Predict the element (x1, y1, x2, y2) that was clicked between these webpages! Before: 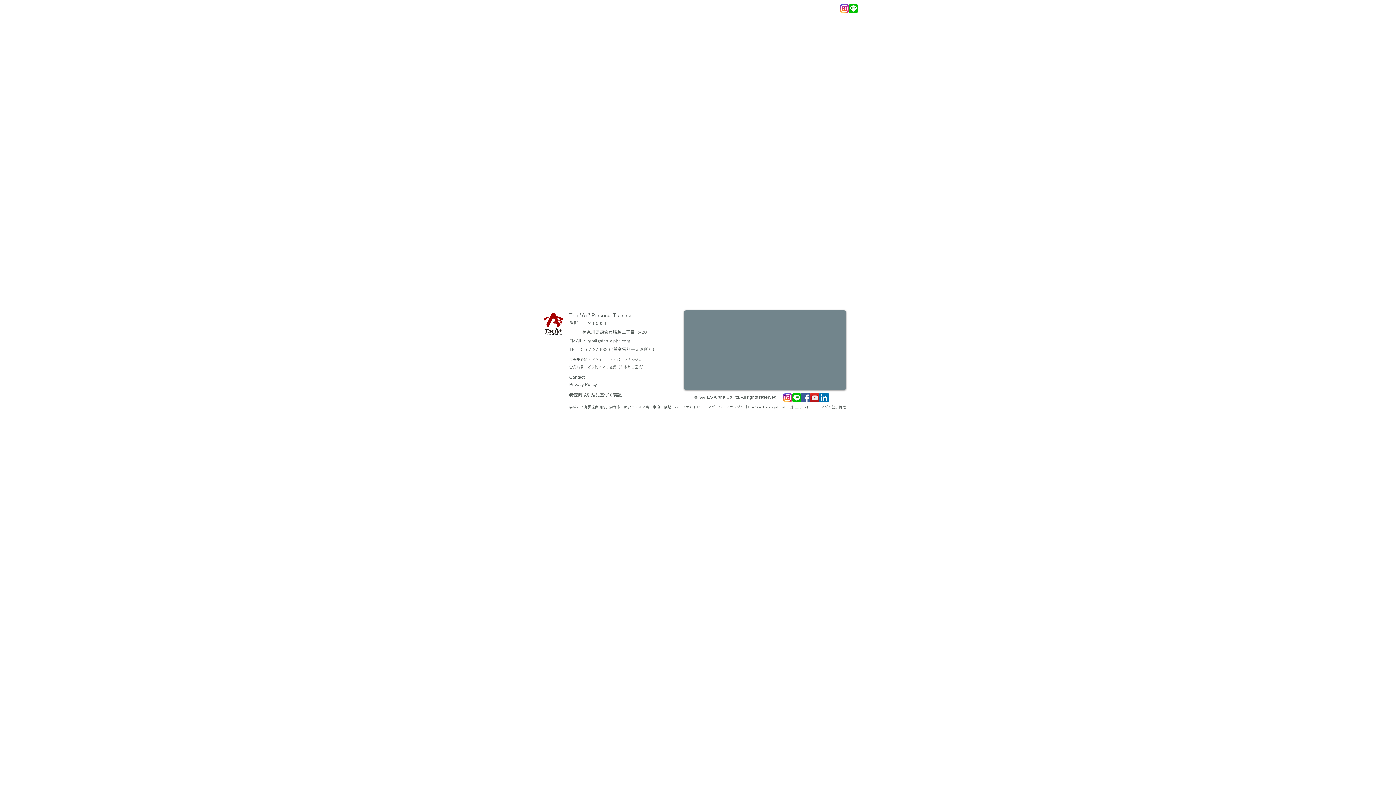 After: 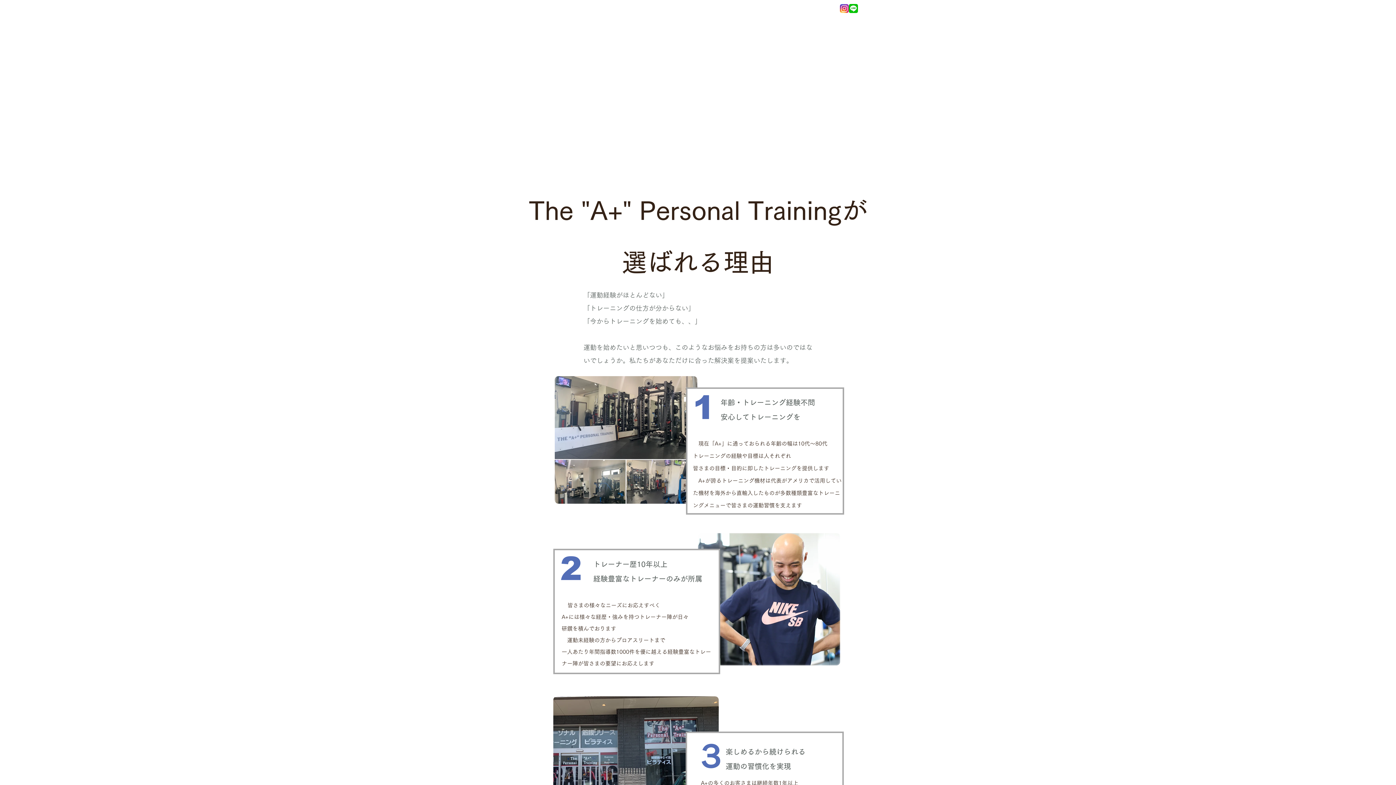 Action: bbox: (541, 312, 565, 335)